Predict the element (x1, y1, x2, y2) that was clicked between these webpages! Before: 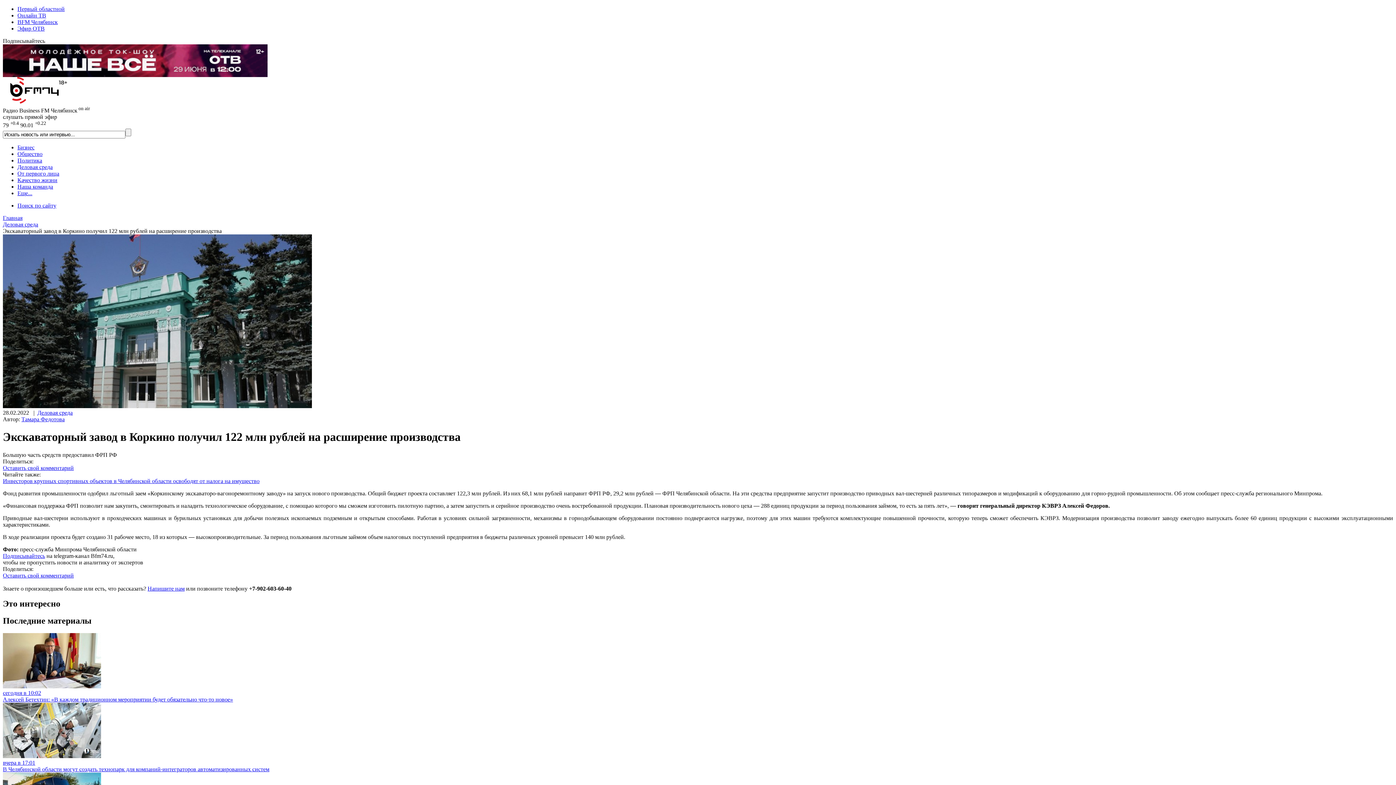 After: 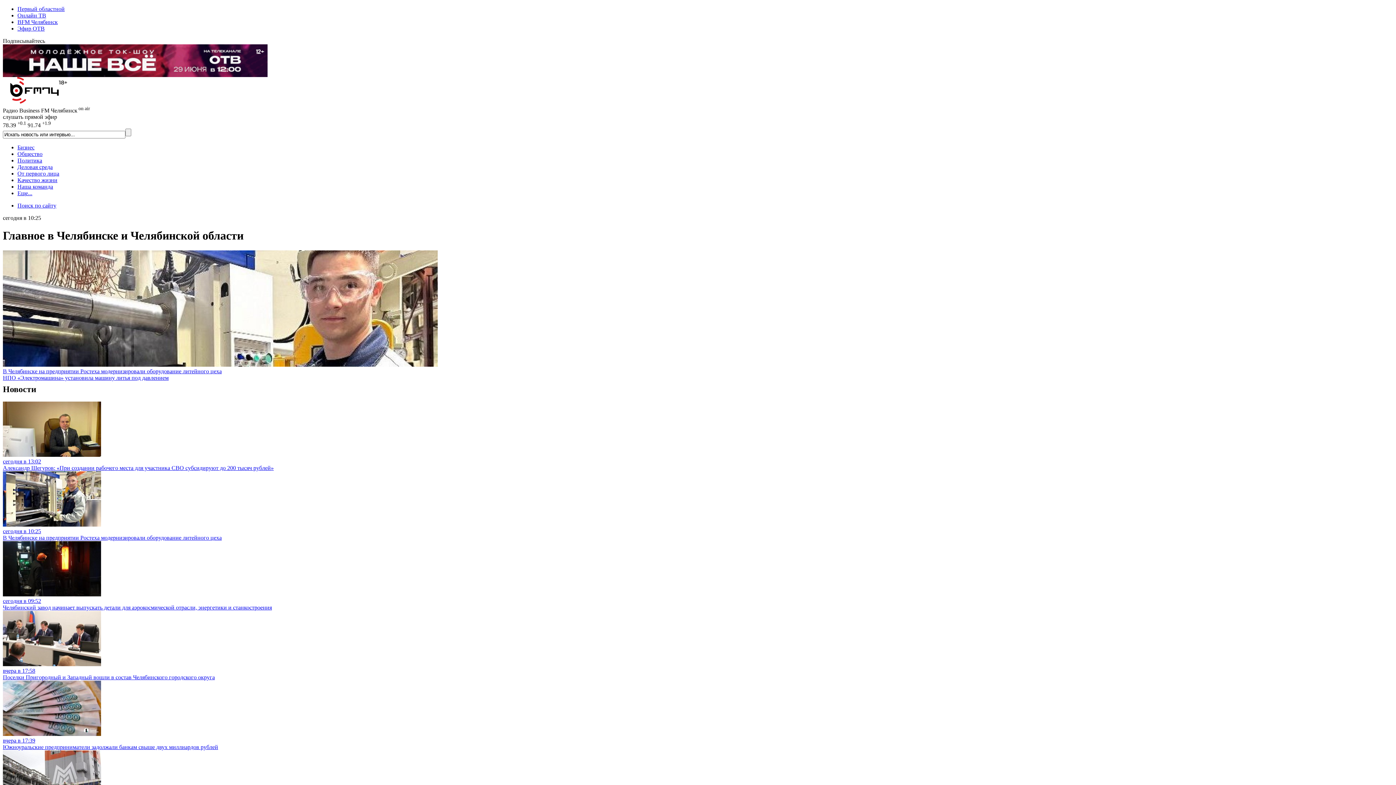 Action: bbox: (17, 18, 57, 25) label: BFM Челябинск